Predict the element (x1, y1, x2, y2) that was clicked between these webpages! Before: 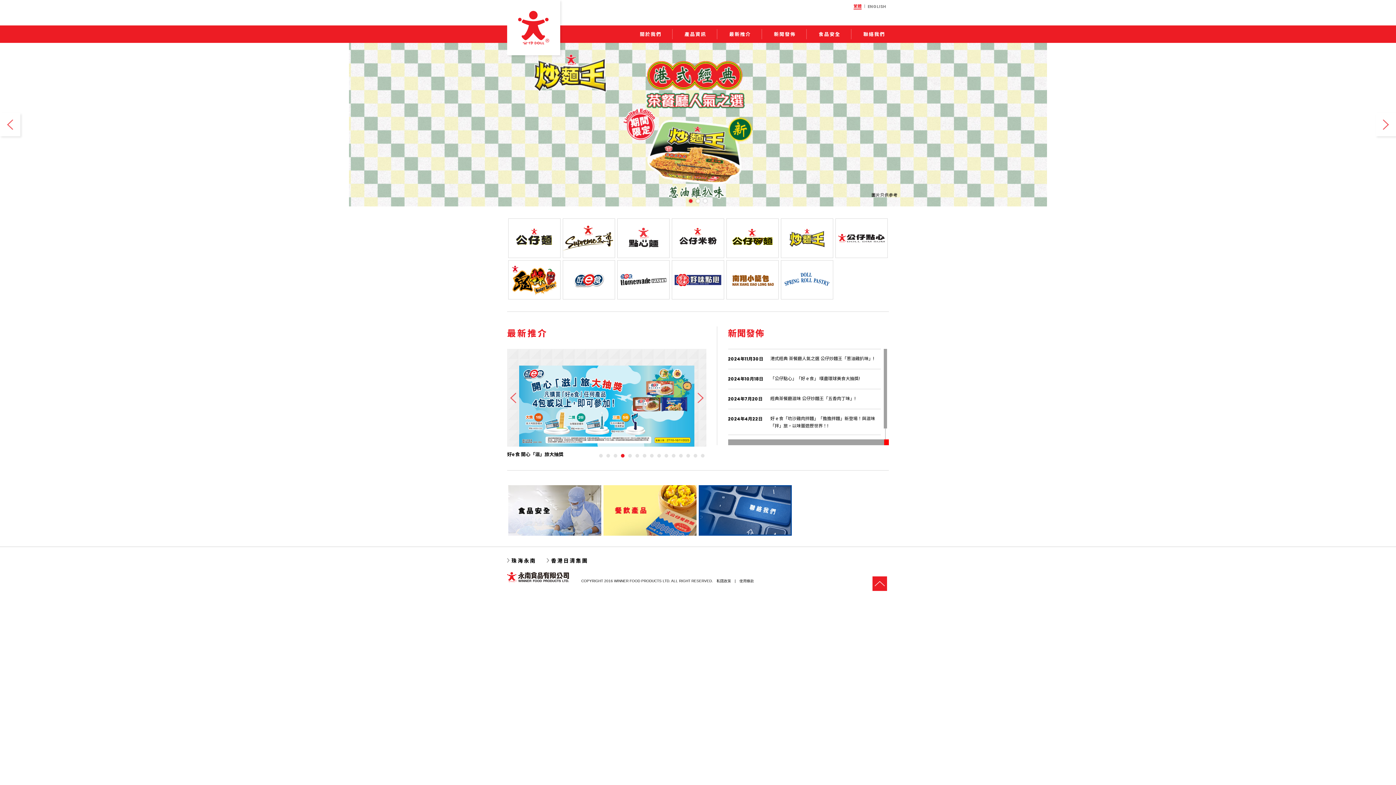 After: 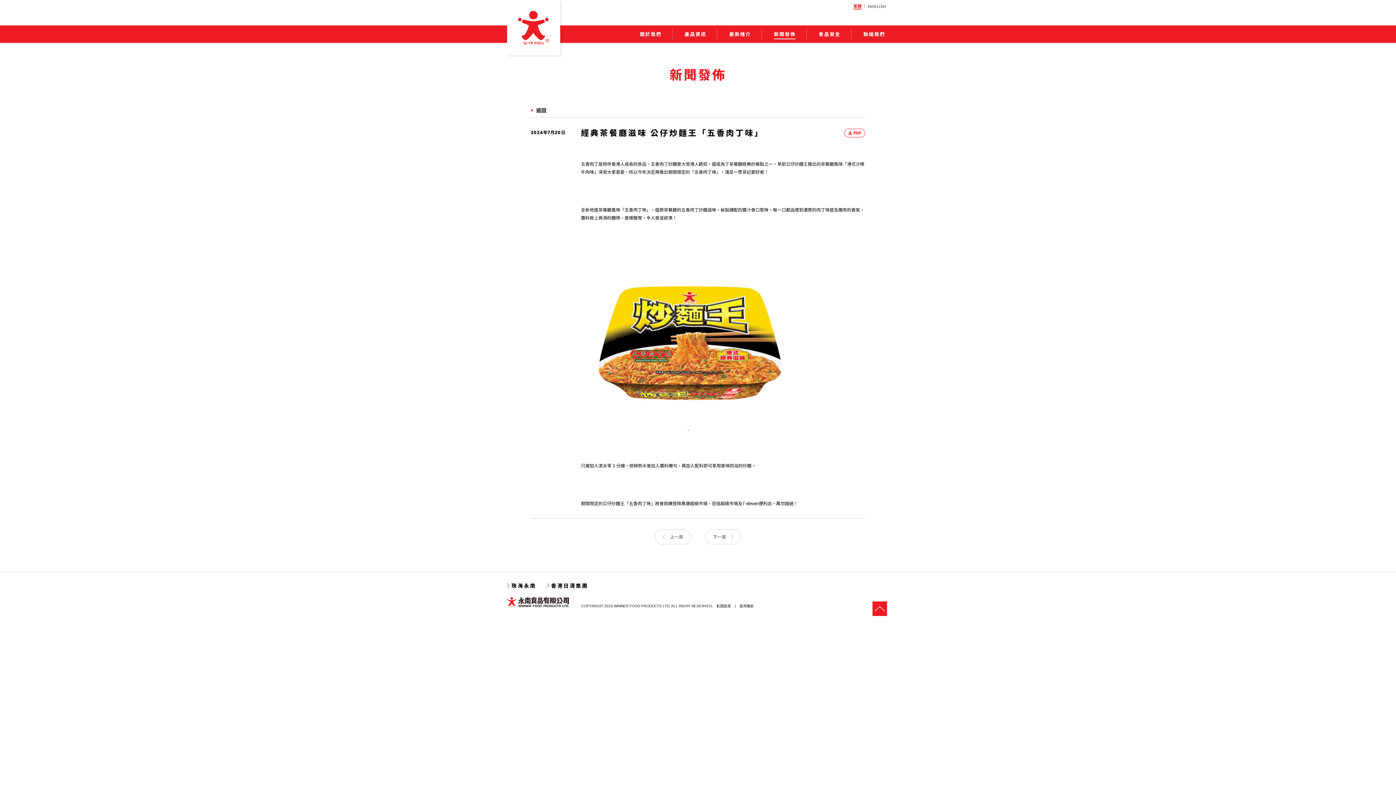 Action: bbox: (728, 348, 881, 368) label: 2024年7月20日 

經典茶餐廳滋味 公仔炒麵王「五香肉丁味」!